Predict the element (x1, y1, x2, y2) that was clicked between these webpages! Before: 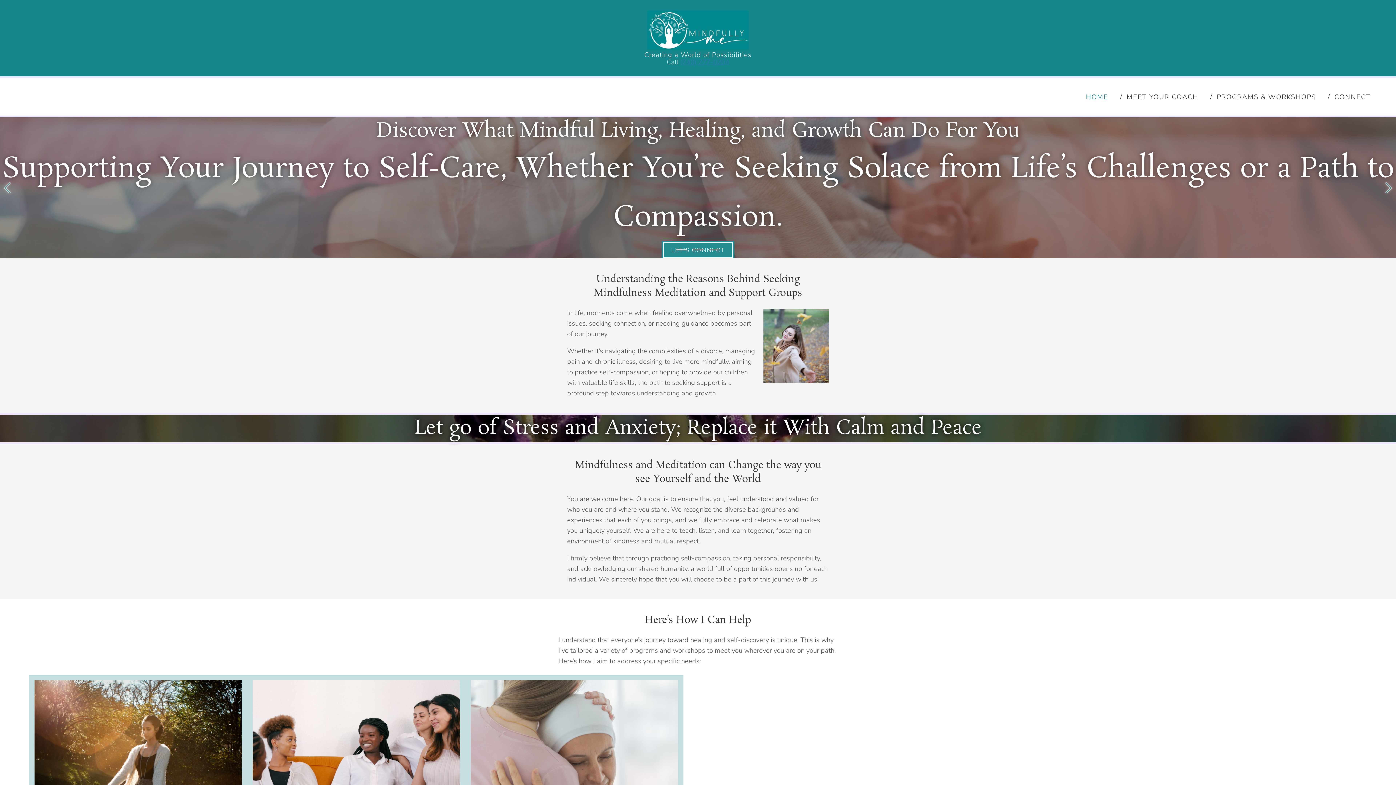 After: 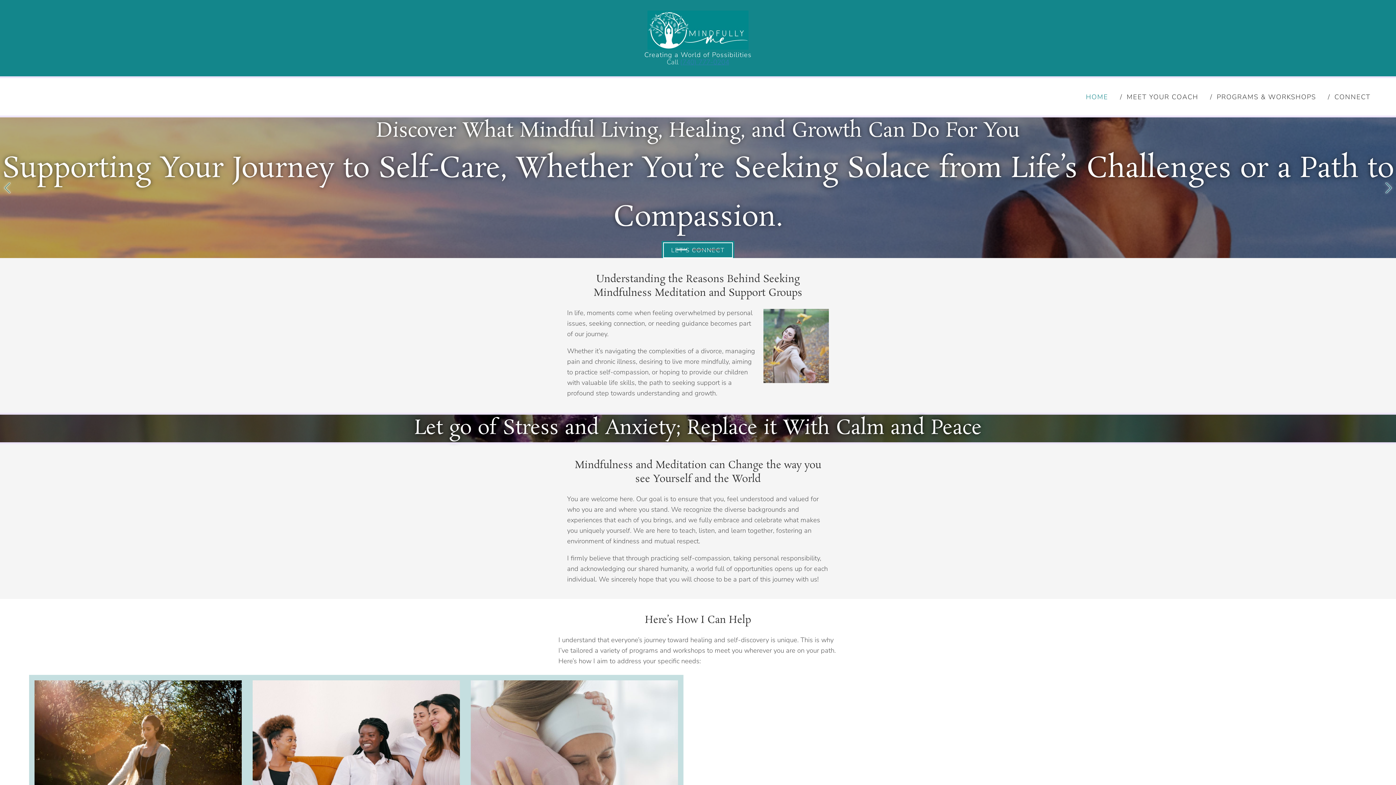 Action: bbox: (676, 244, 687, 255)